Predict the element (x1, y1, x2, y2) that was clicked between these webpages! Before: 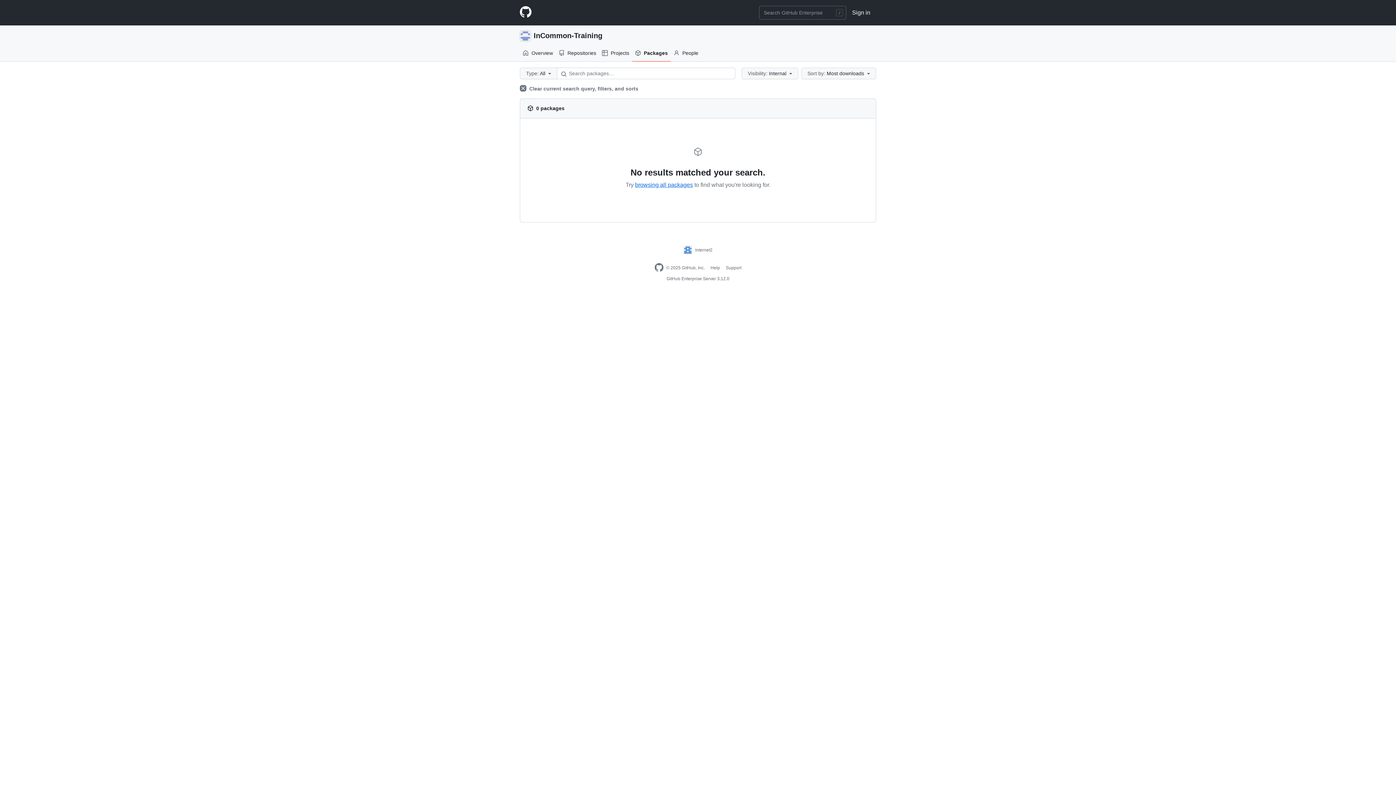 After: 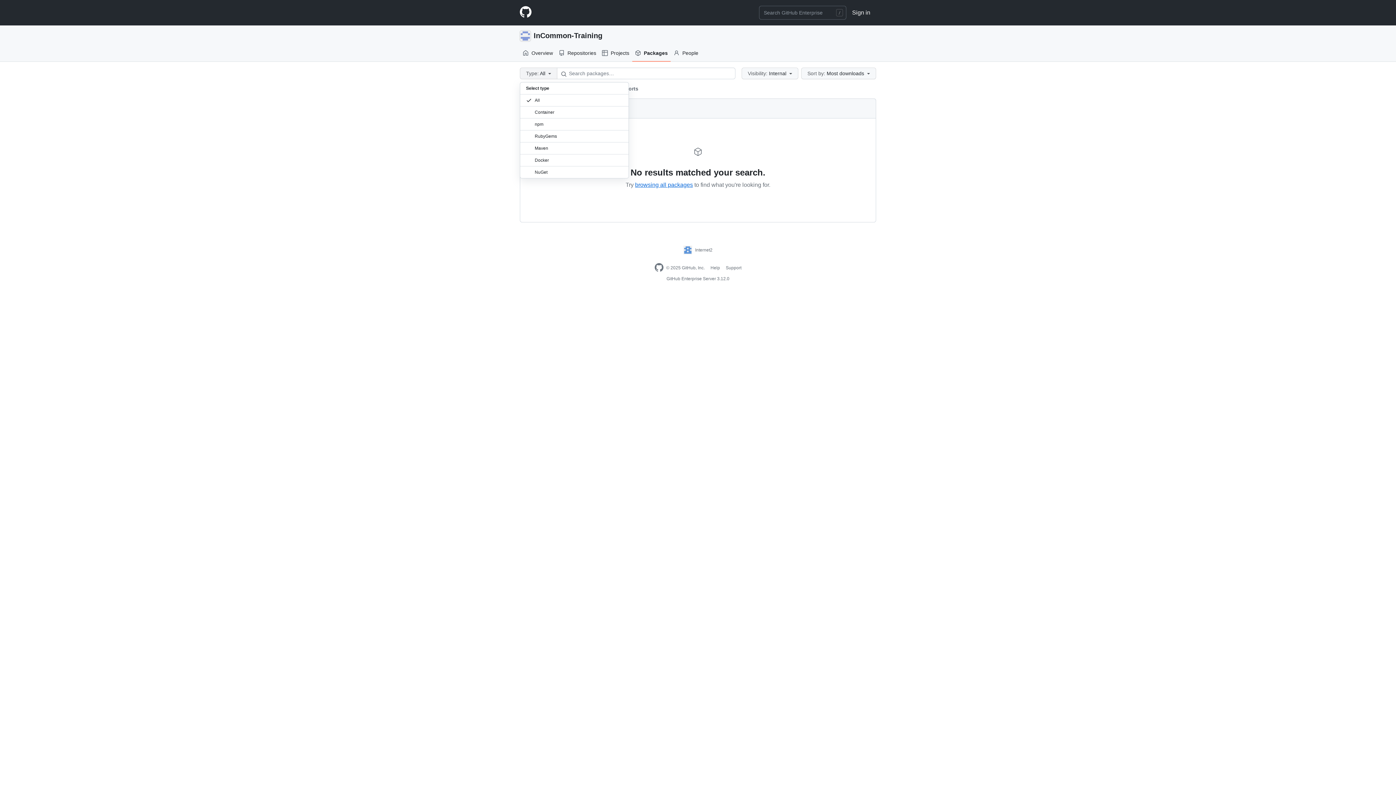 Action: bbox: (520, 67, 557, 79) label: Type: All 